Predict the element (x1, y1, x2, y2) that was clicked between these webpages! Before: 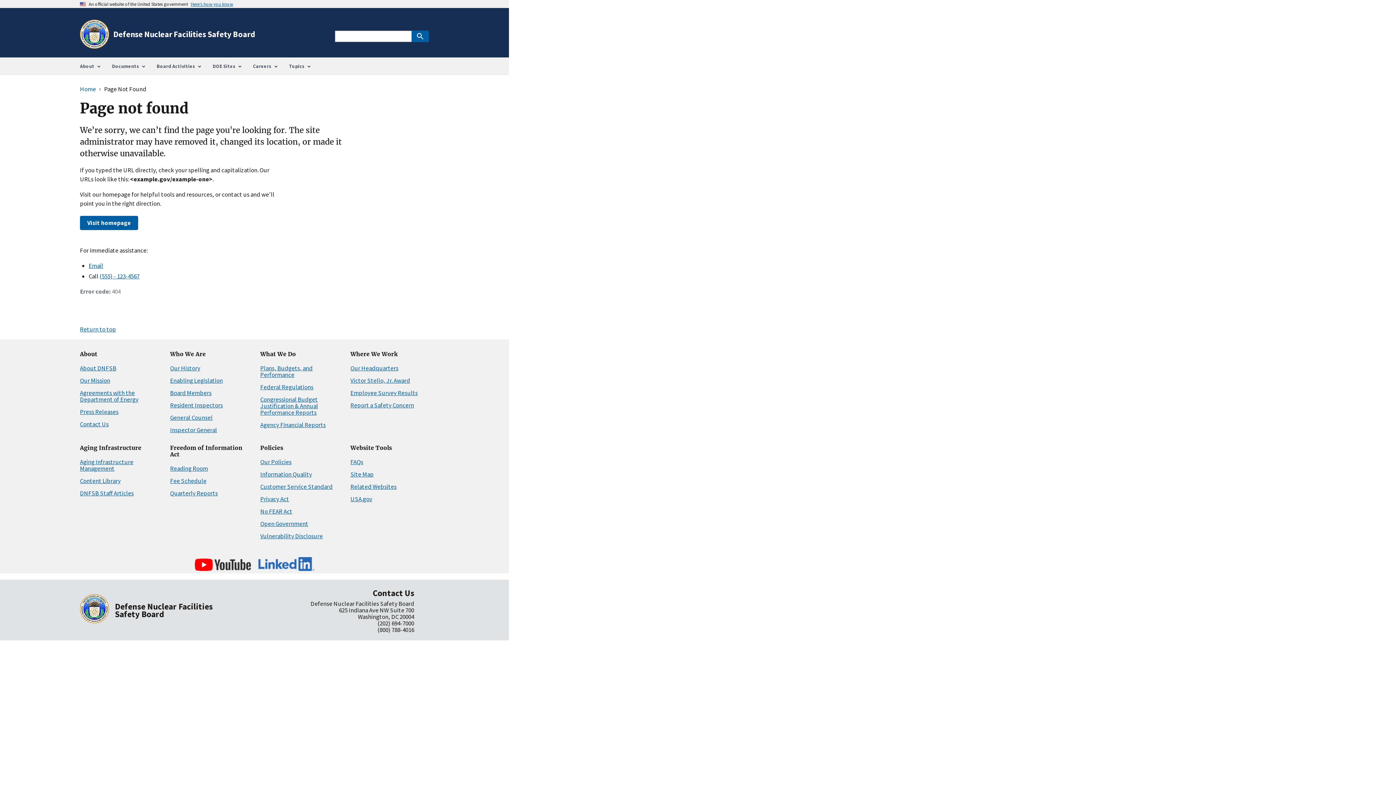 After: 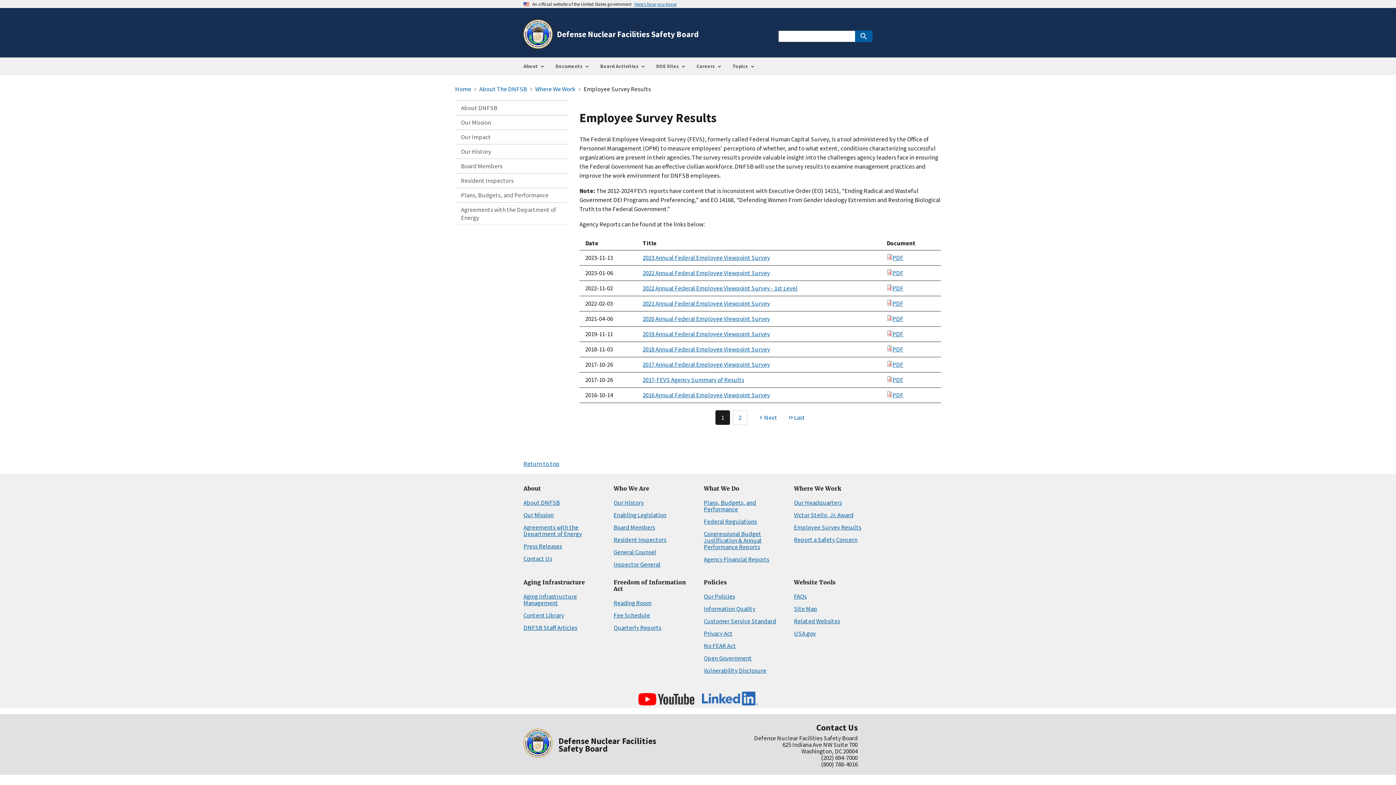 Action: bbox: (350, 389, 417, 397) label: Employee Survey Results